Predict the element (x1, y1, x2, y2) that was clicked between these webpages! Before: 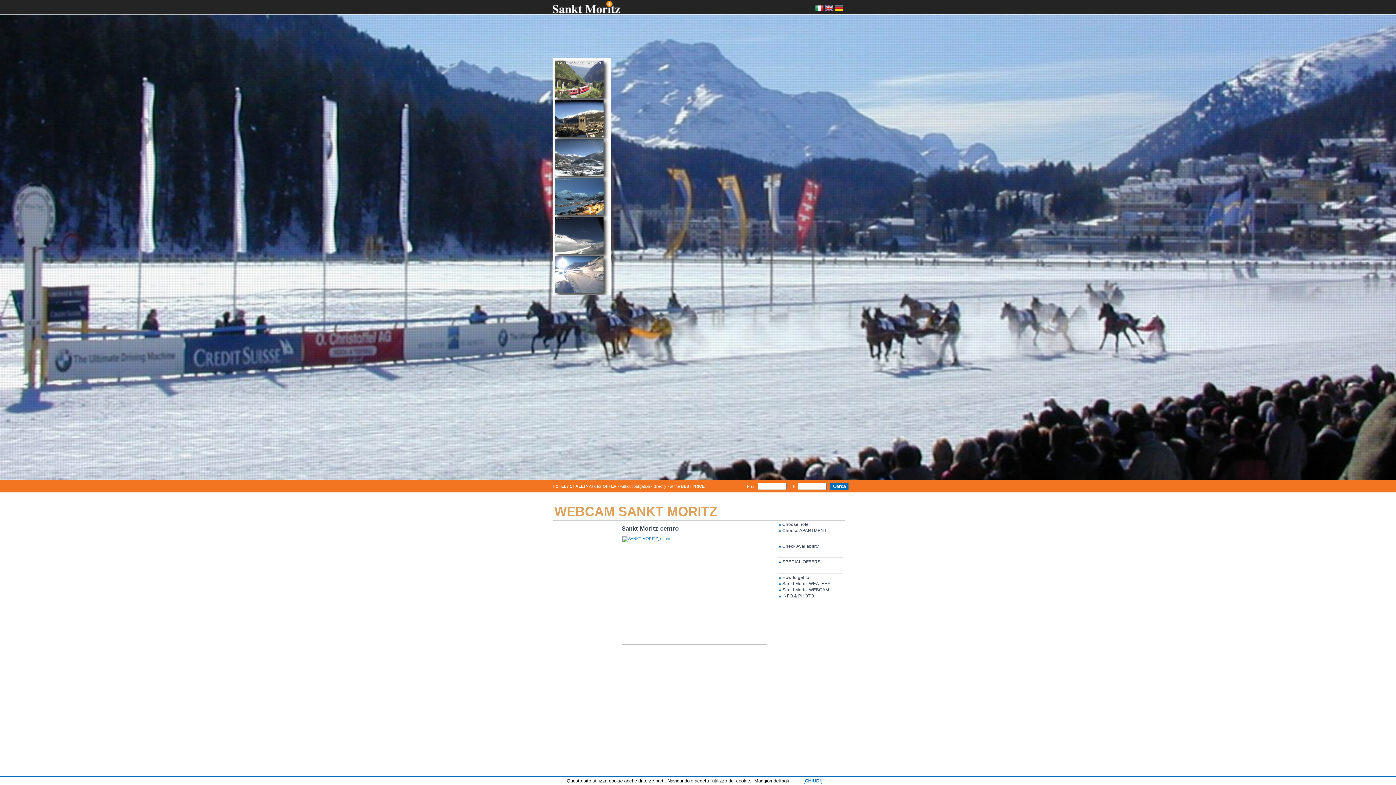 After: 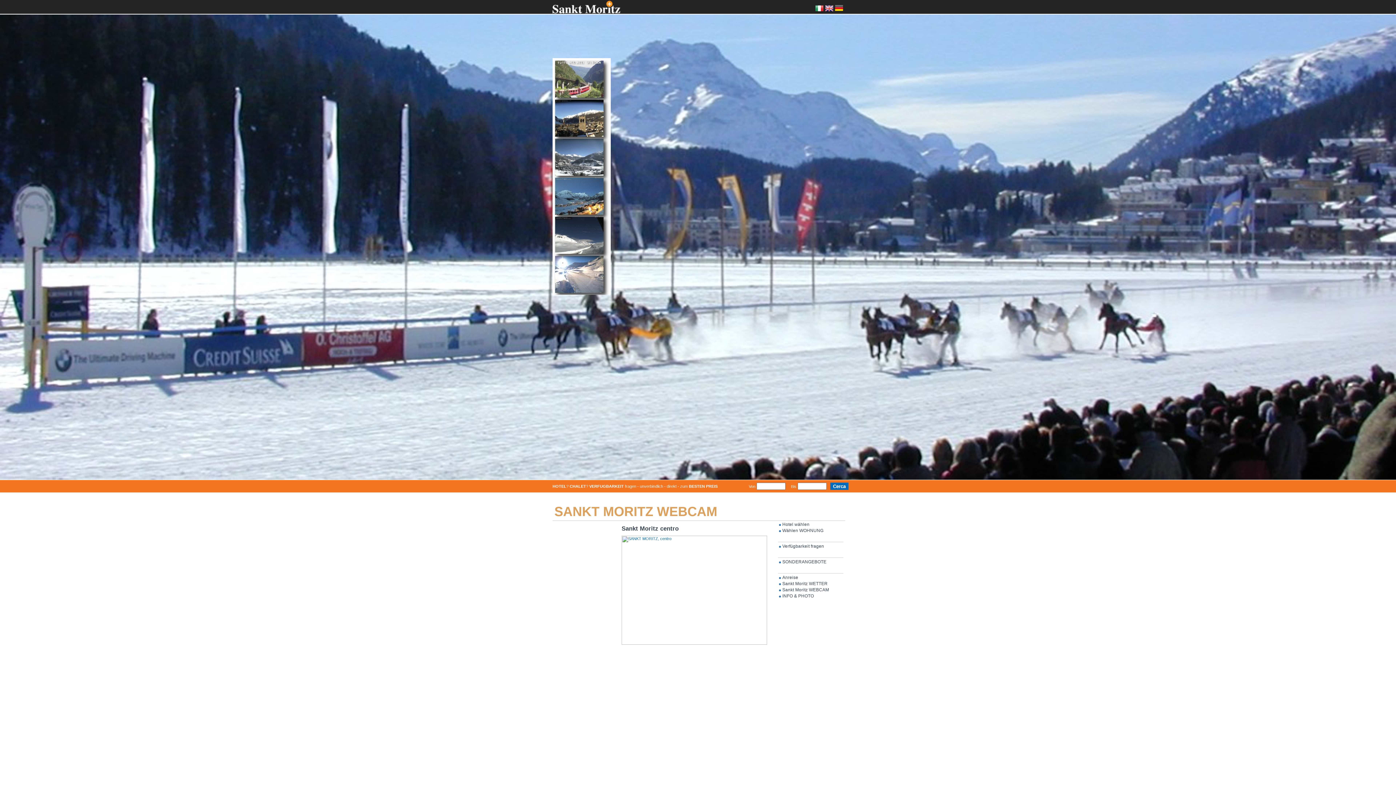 Action: bbox: (834, 8, 843, 13)